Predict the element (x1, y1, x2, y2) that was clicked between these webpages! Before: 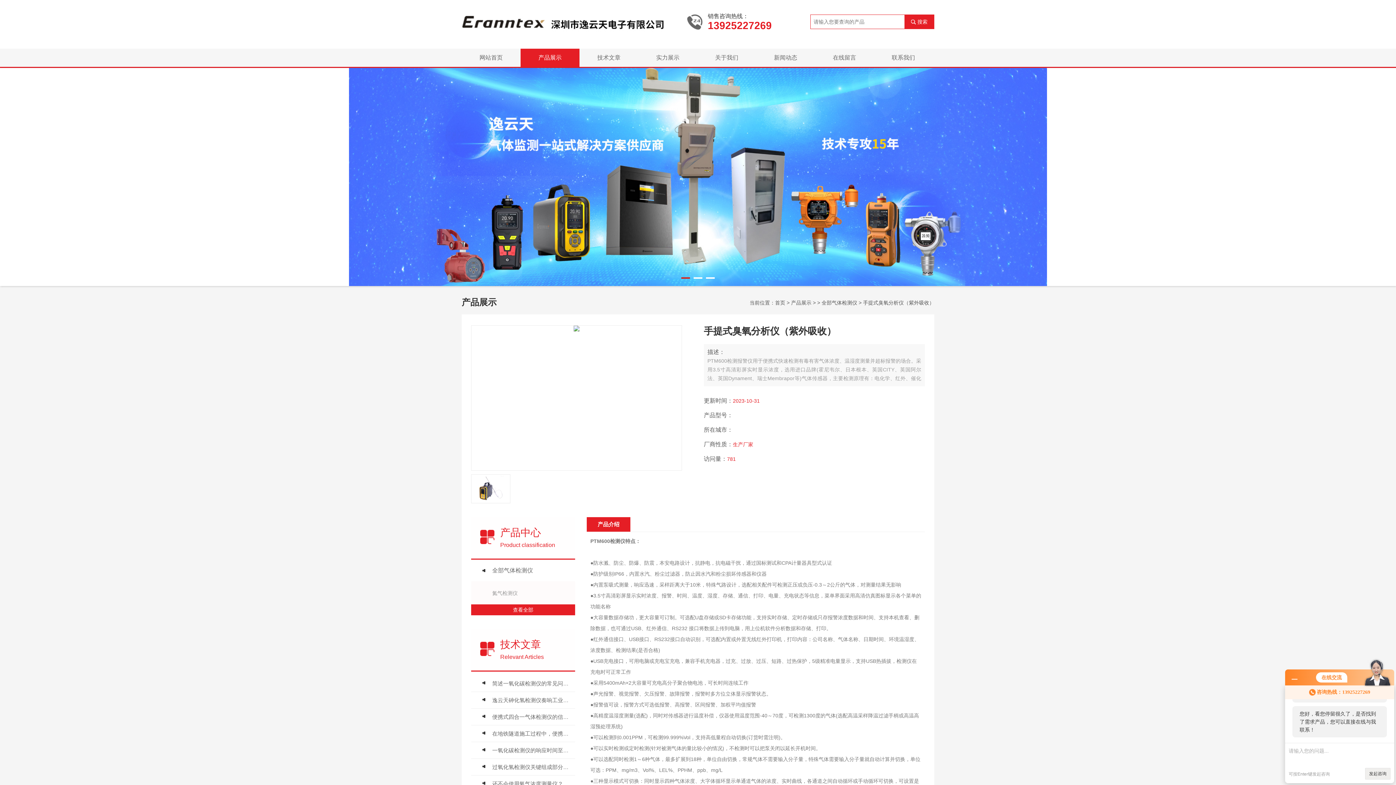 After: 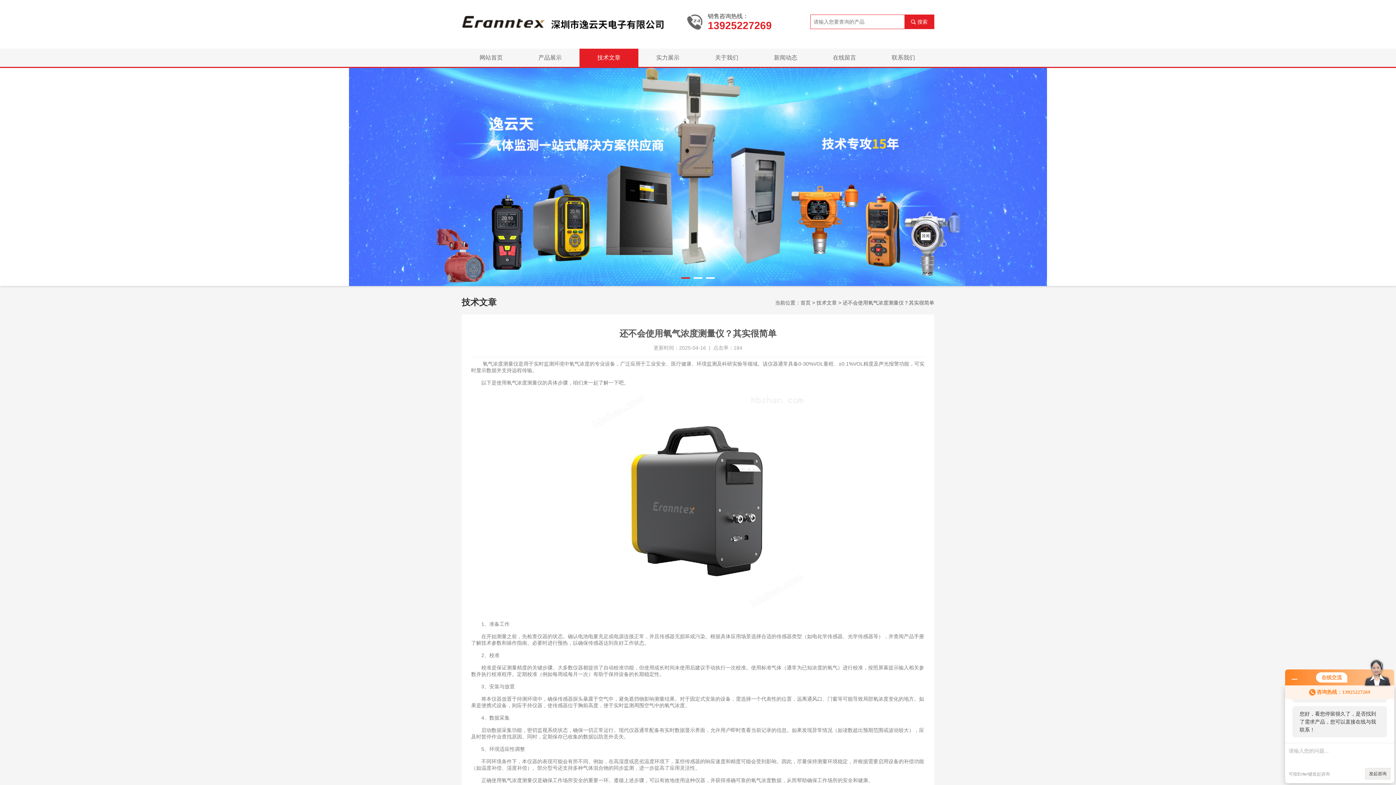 Action: label: 还不会使用氧气浓度测量仪？其实很简单 bbox: (492, 776, 571, 792)